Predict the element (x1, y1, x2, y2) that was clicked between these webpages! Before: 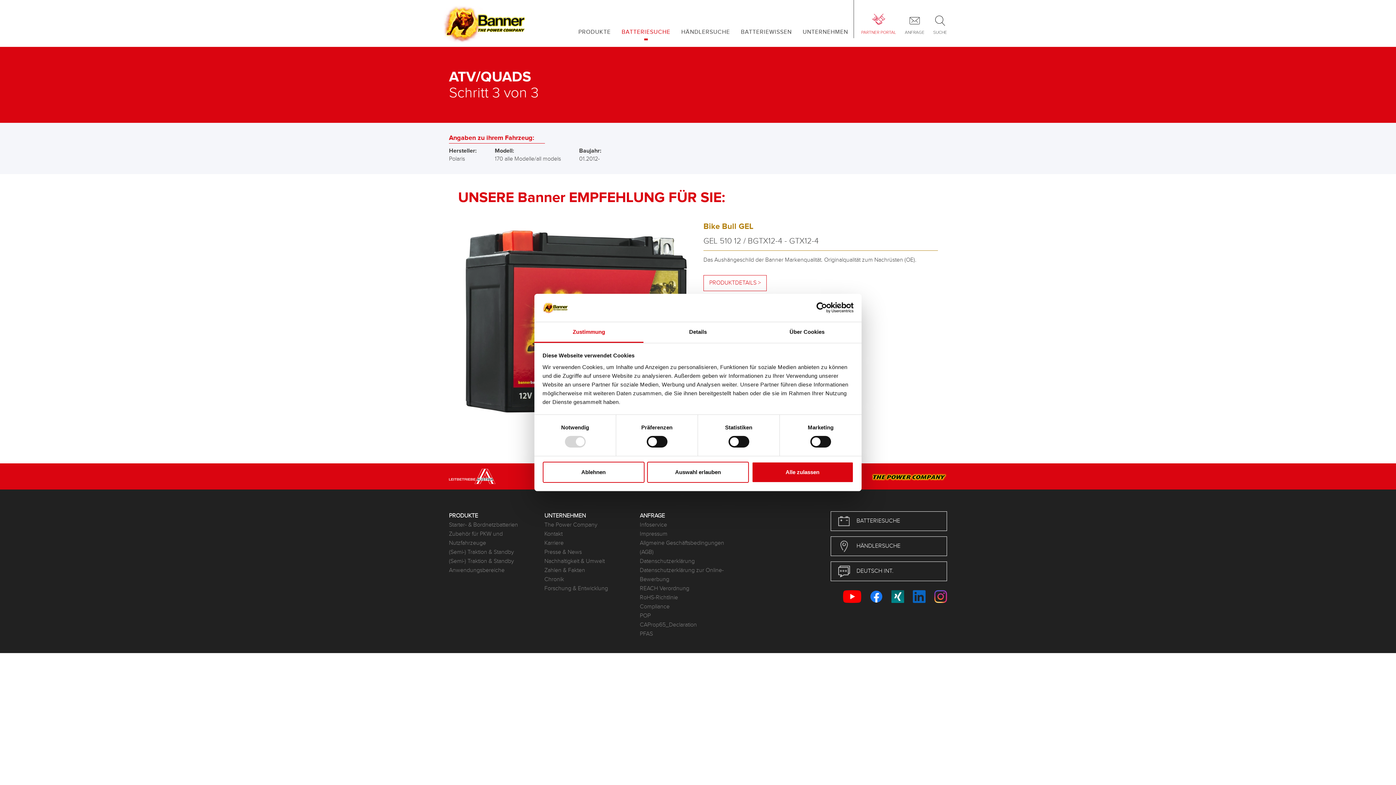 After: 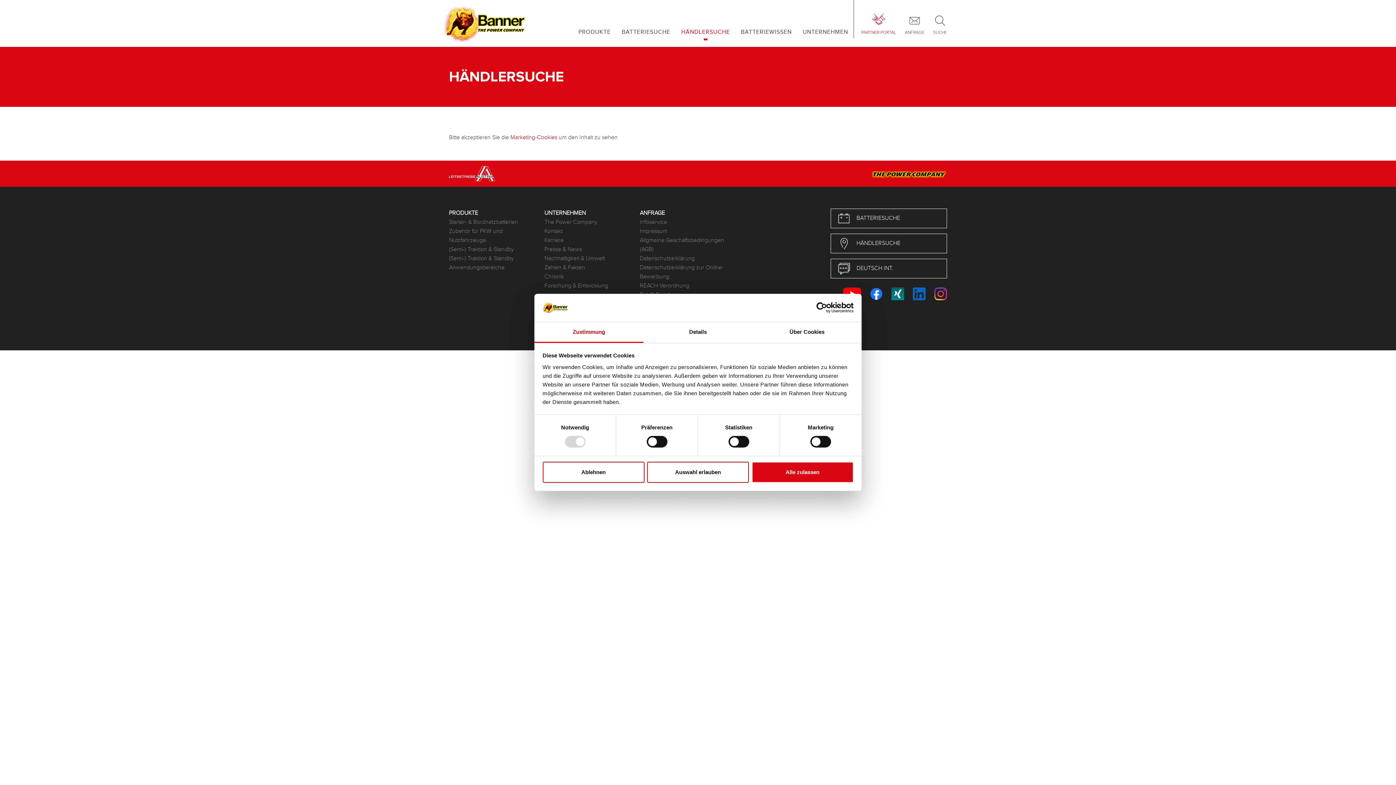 Action: label: HÄNDLERSUCHE bbox: (830, 536, 947, 556)